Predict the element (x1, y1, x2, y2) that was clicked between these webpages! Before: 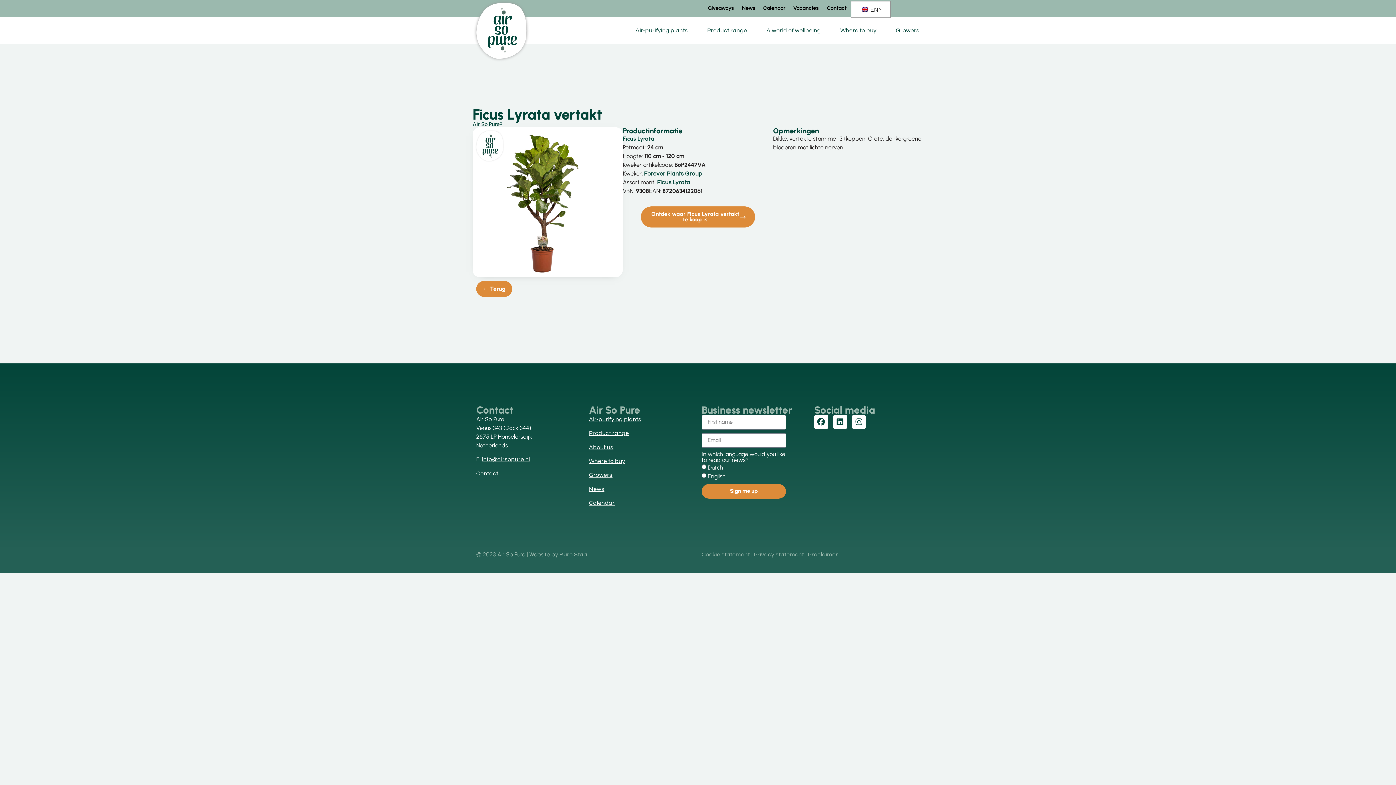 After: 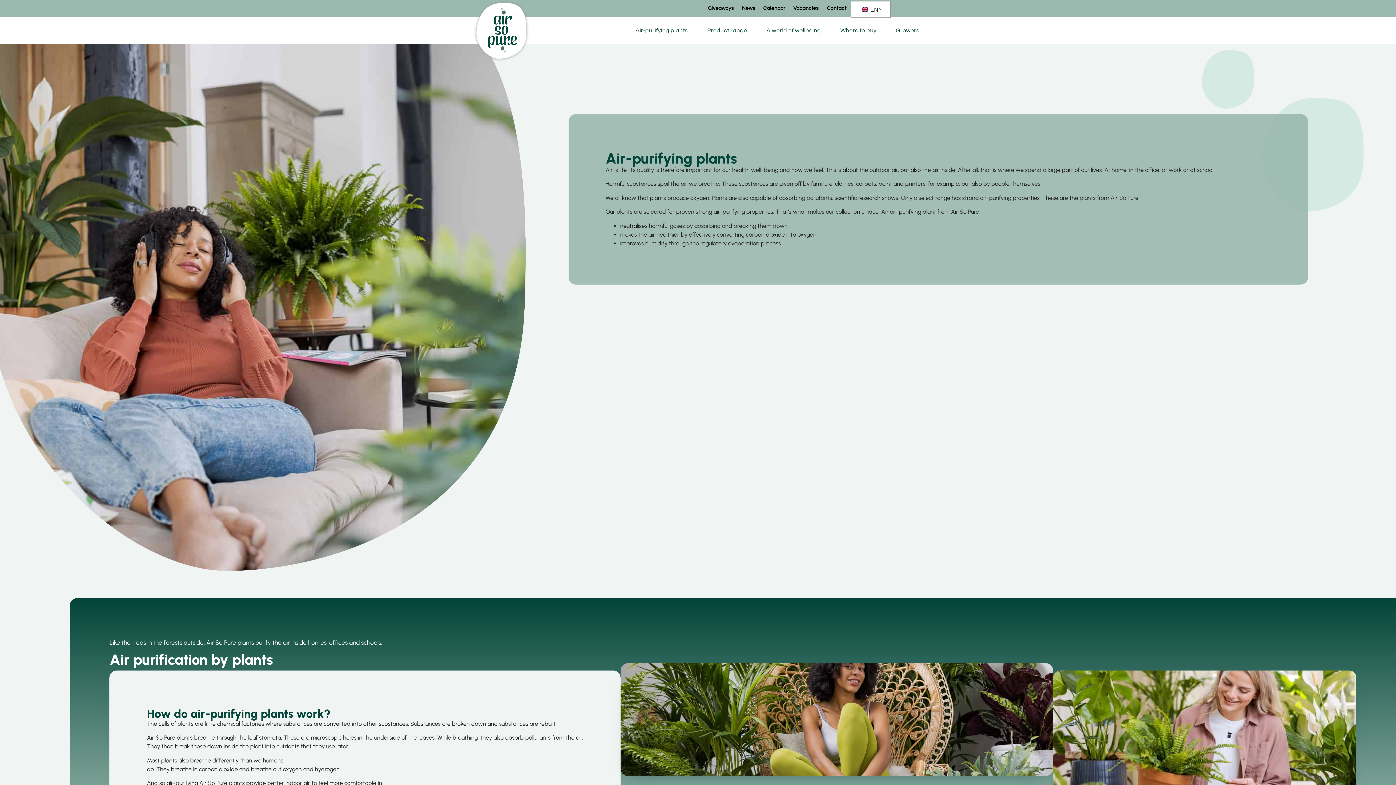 Action: label: Air-purifying plants bbox: (589, 416, 641, 422)